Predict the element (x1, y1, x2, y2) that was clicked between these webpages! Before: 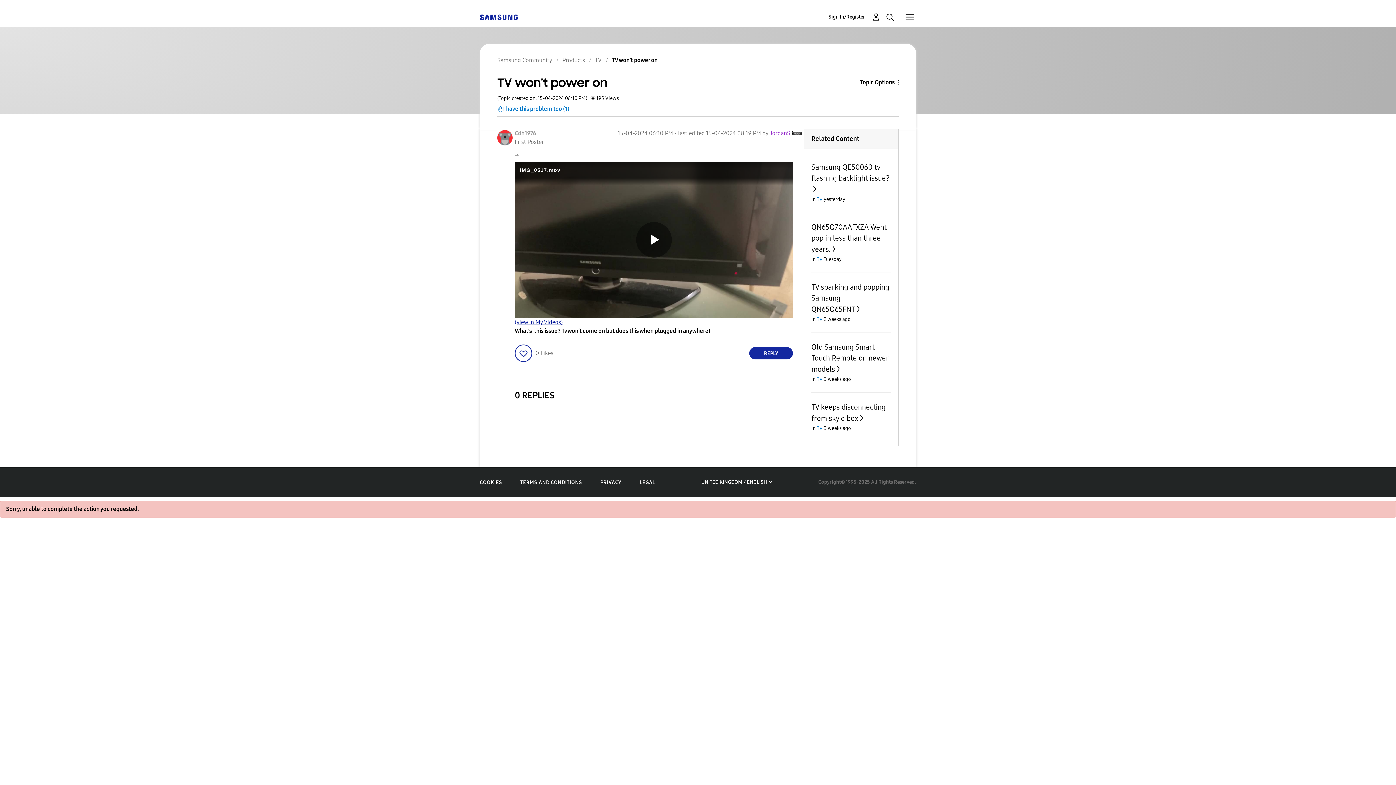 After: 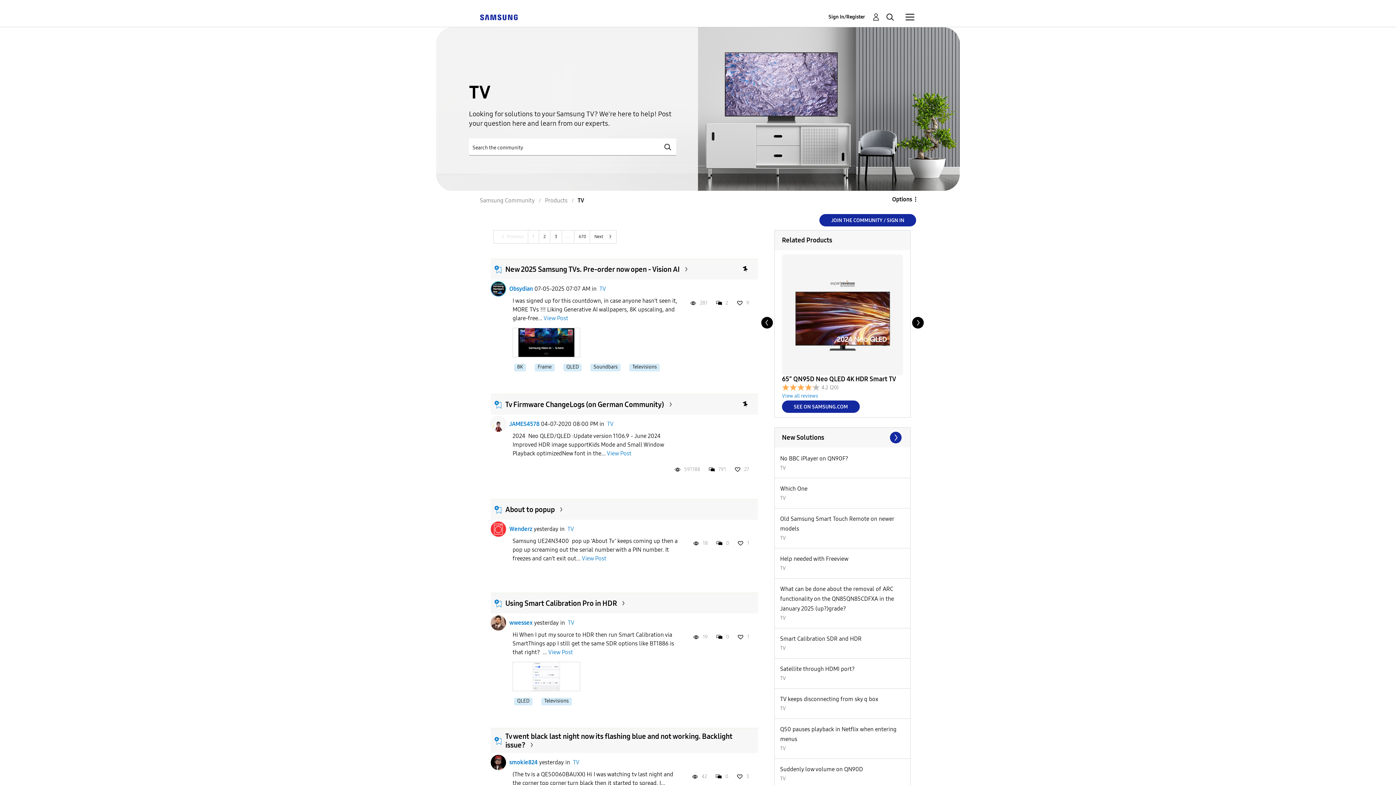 Action: label: TV bbox: (817, 316, 822, 322)